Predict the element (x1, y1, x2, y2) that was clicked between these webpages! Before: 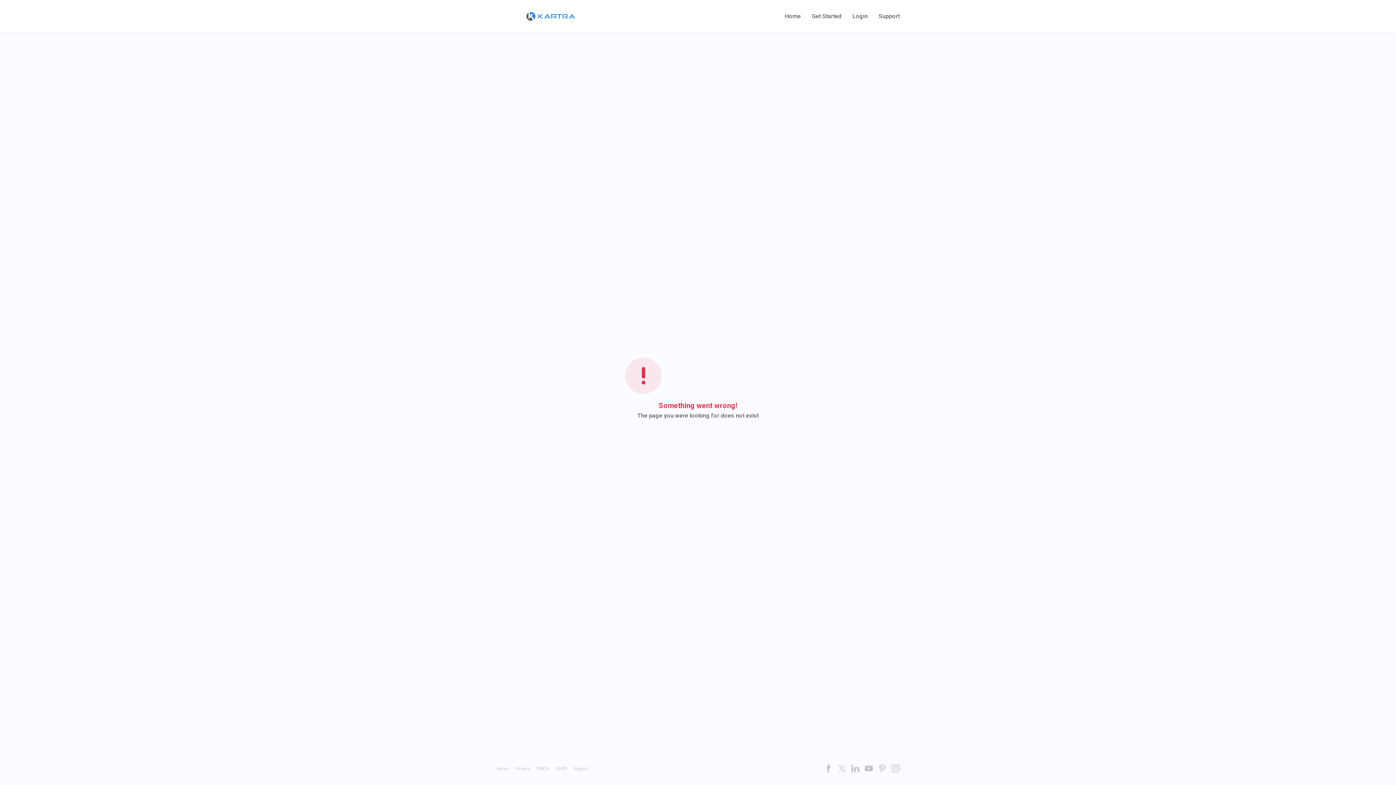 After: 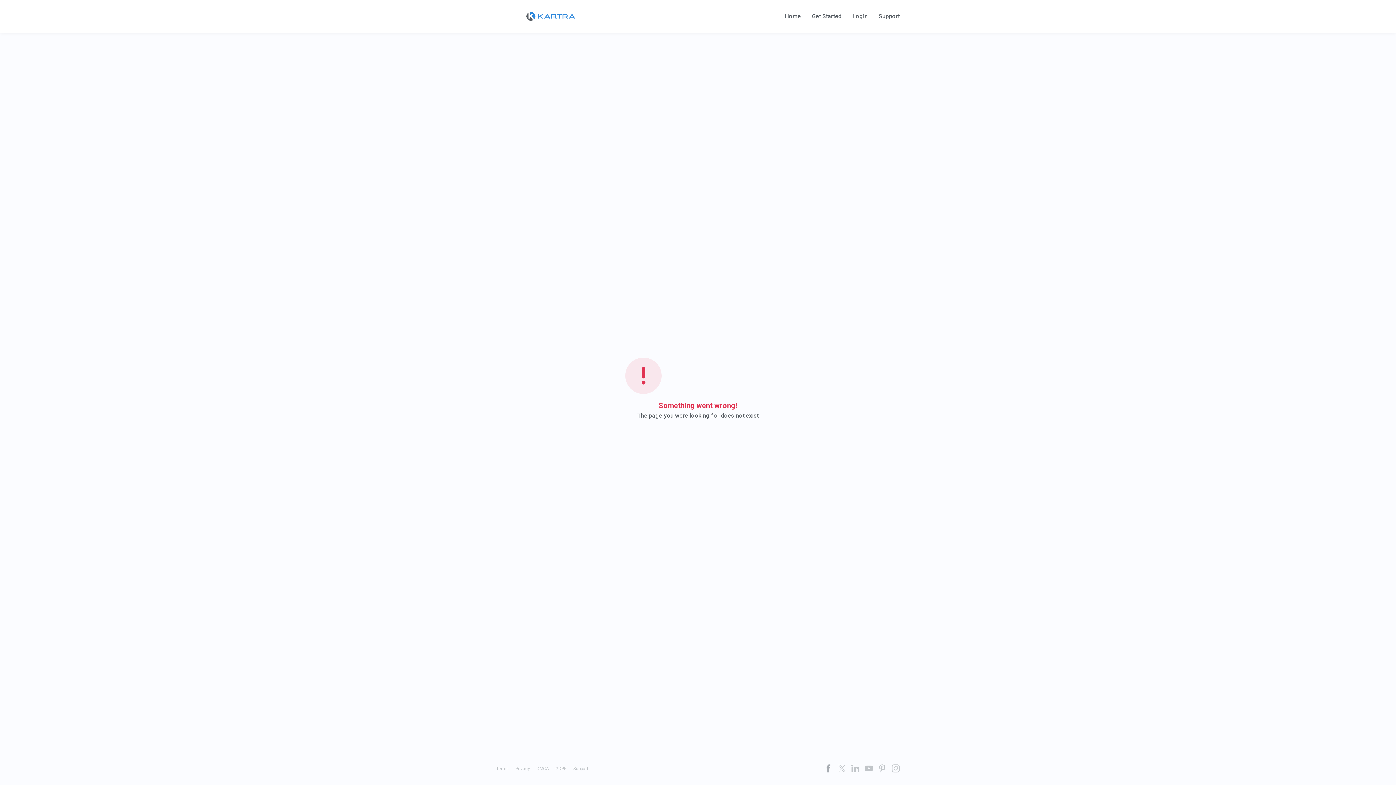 Action: bbox: (824, 764, 832, 772)